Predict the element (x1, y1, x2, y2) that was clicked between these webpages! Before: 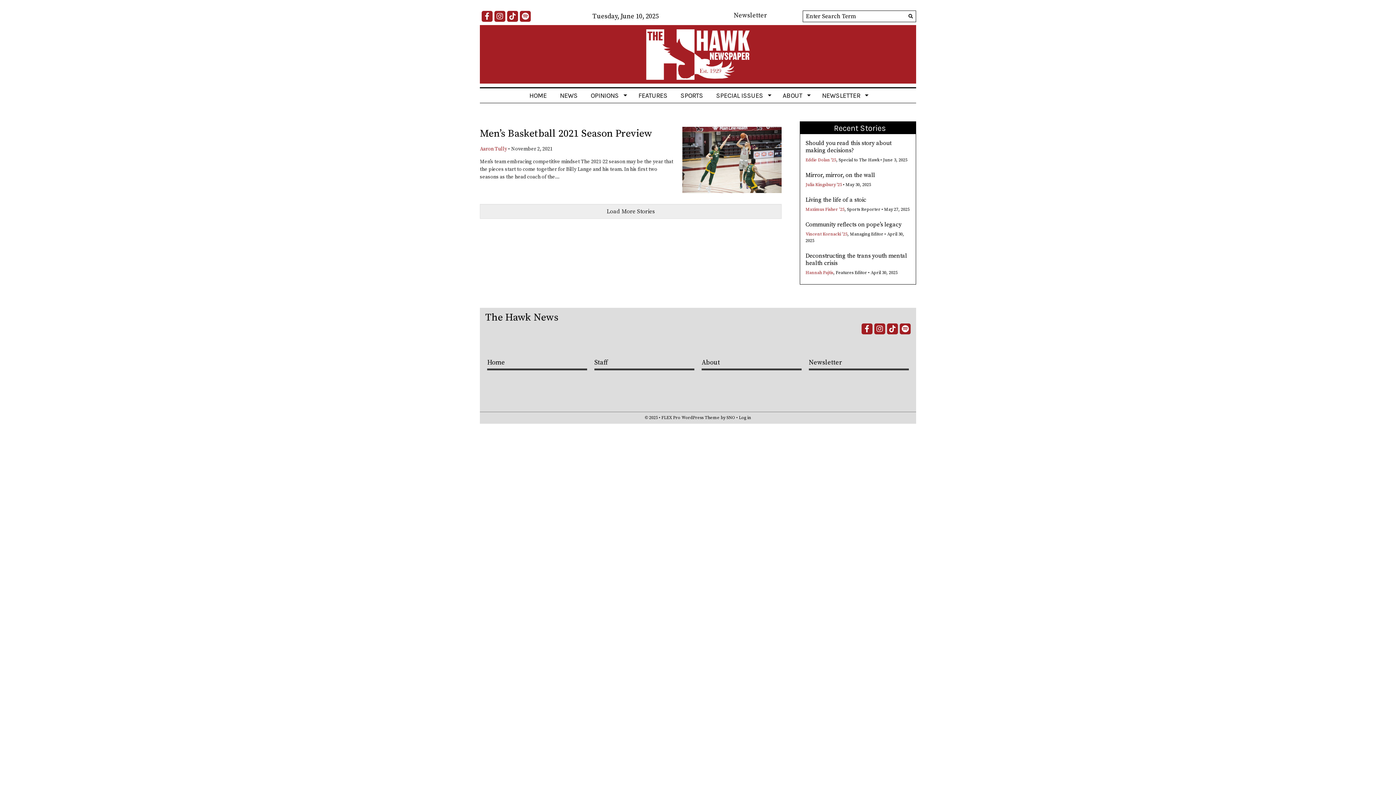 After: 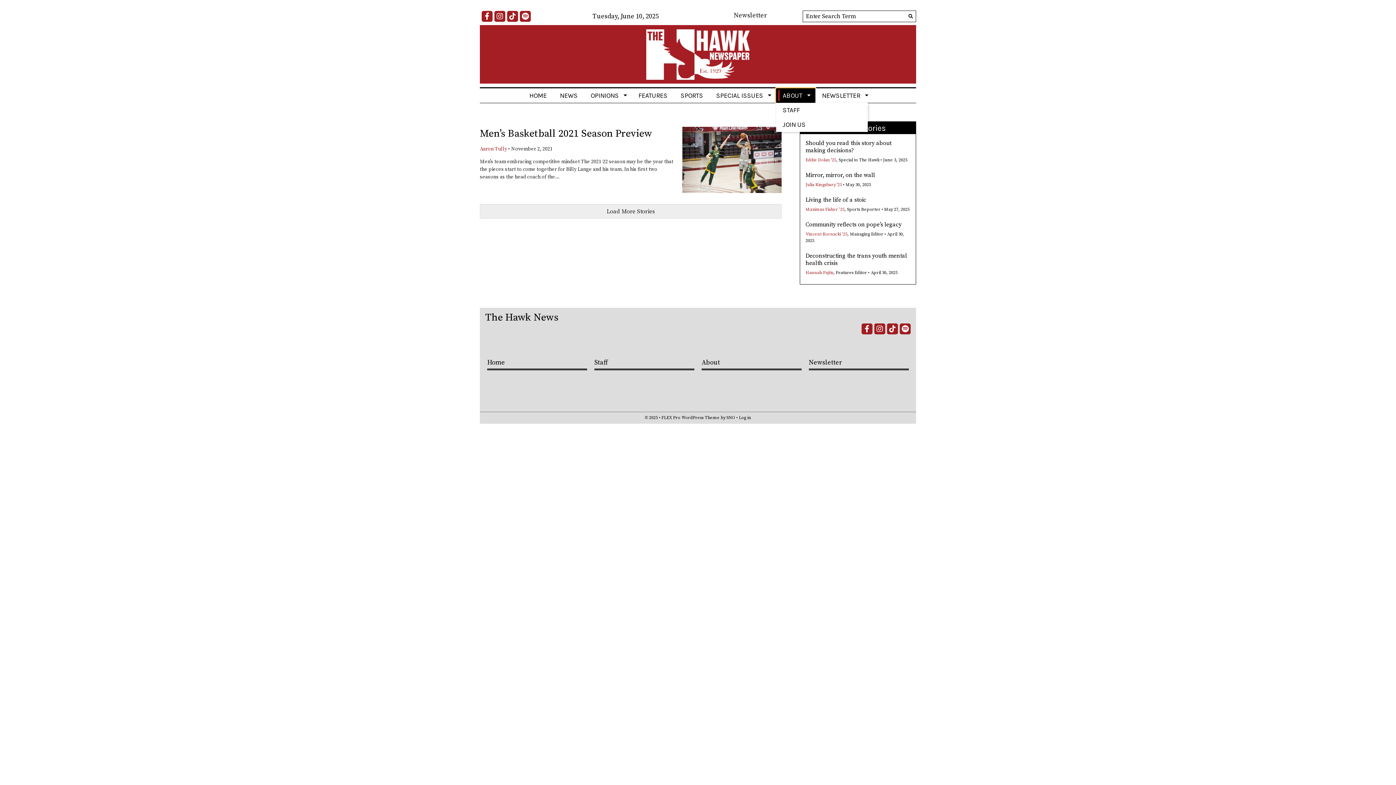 Action: label: ABOUT bbox: (776, 88, 815, 102)